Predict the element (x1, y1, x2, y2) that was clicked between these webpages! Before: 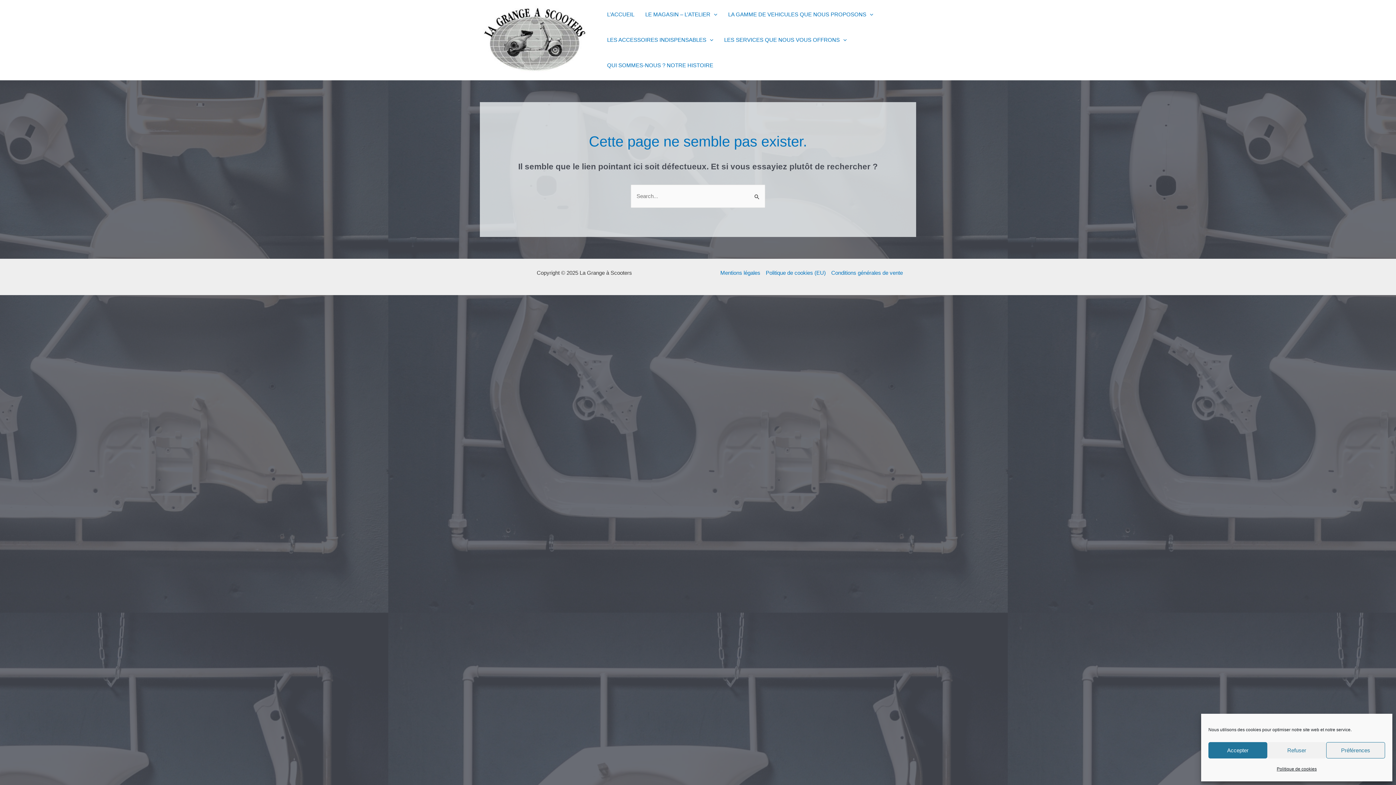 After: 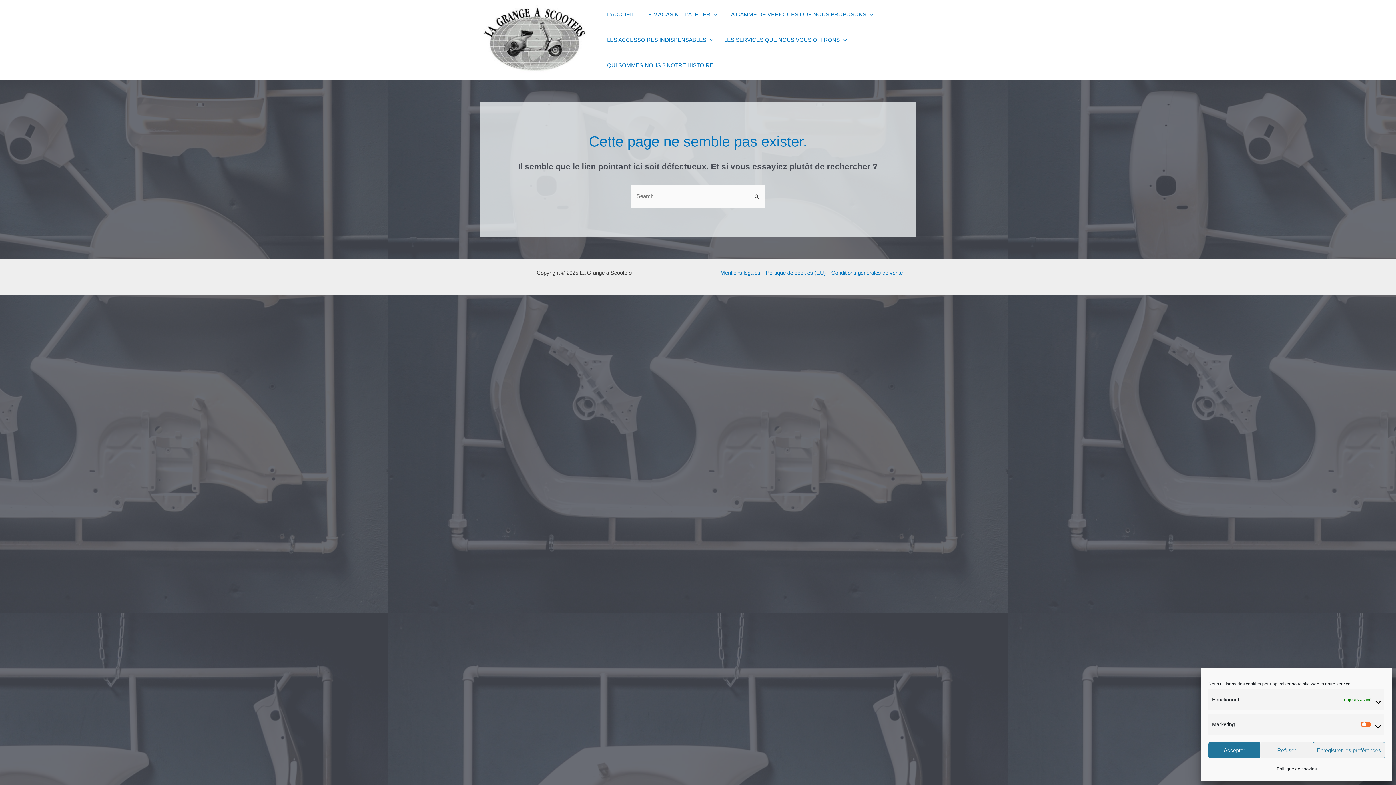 Action: label: Préférences bbox: (1326, 742, 1385, 758)